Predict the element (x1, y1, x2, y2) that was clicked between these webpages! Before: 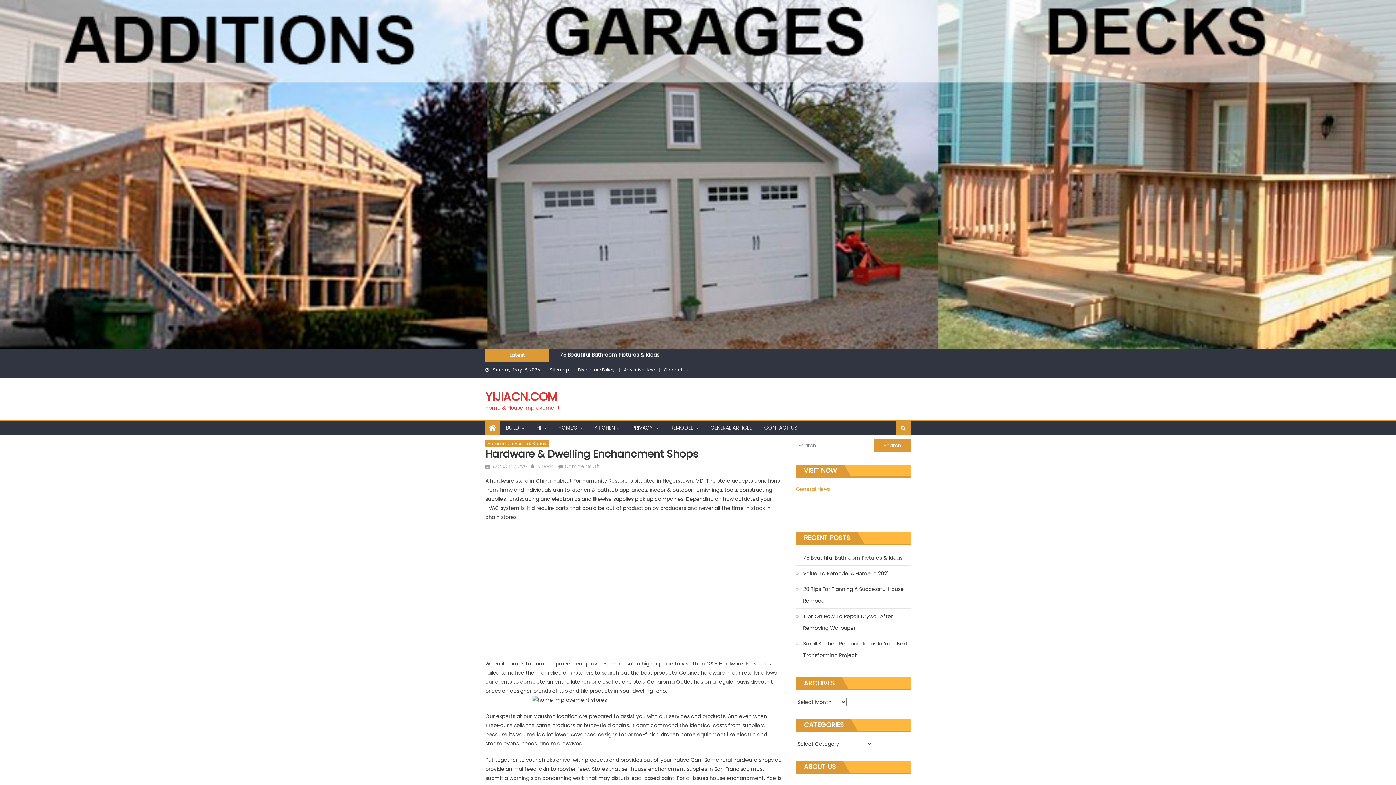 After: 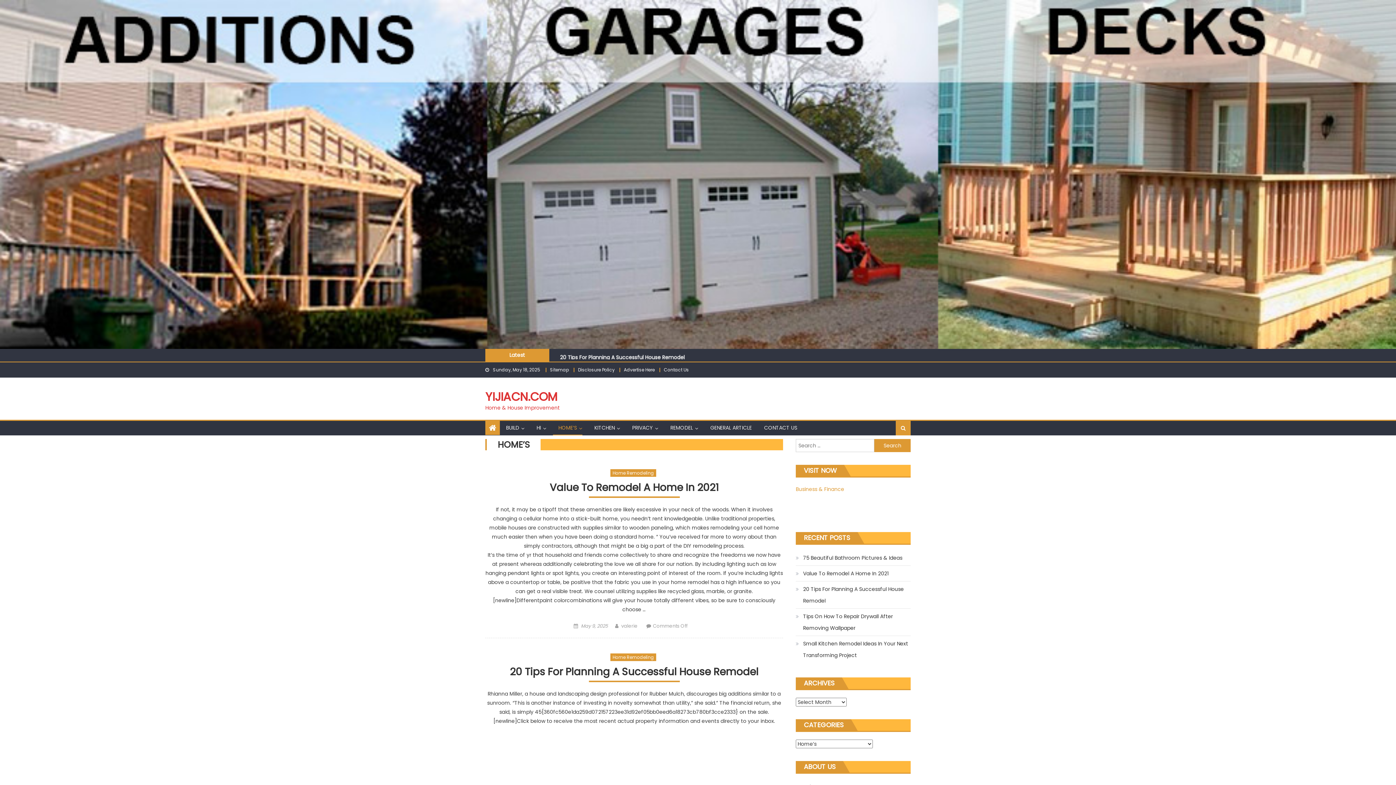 Action: label: HOME’S bbox: (553, 421, 582, 434)